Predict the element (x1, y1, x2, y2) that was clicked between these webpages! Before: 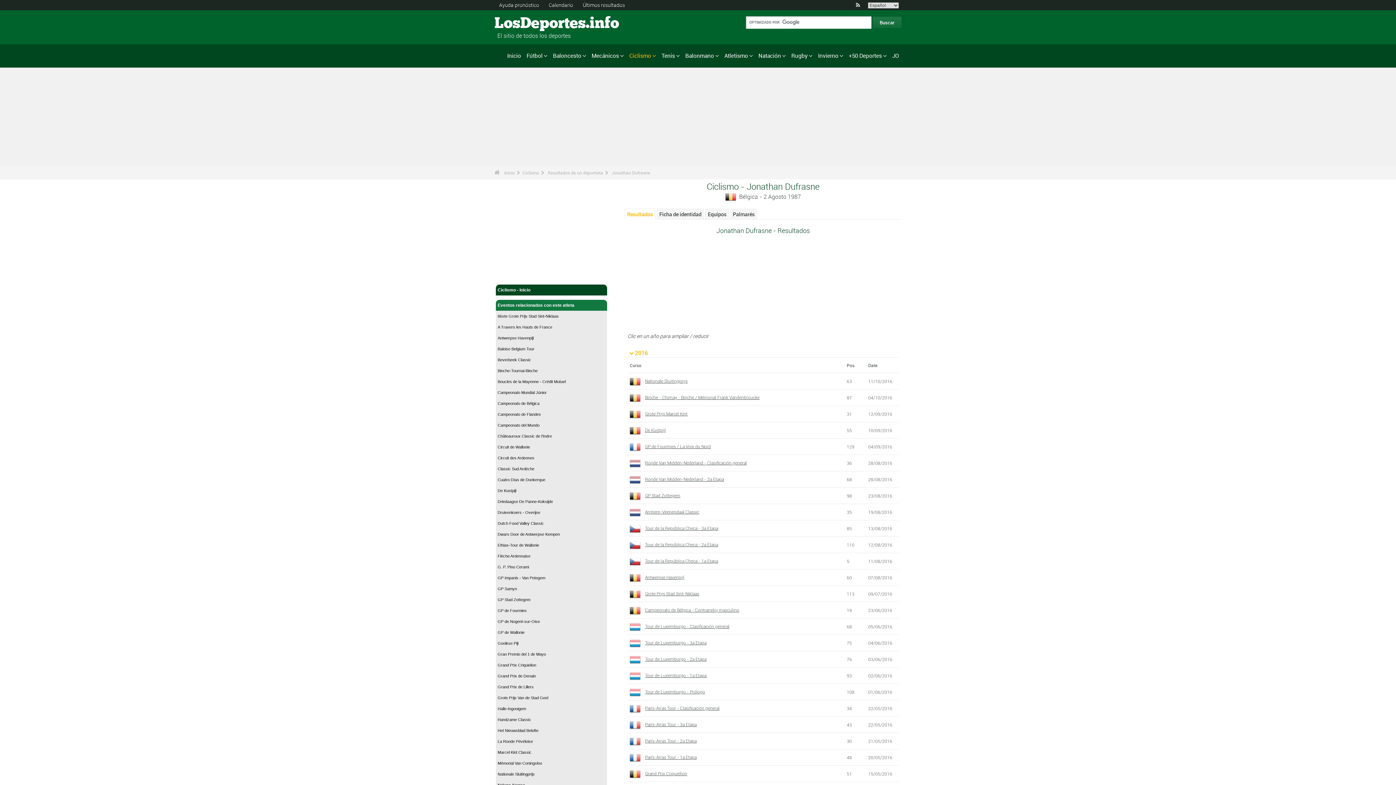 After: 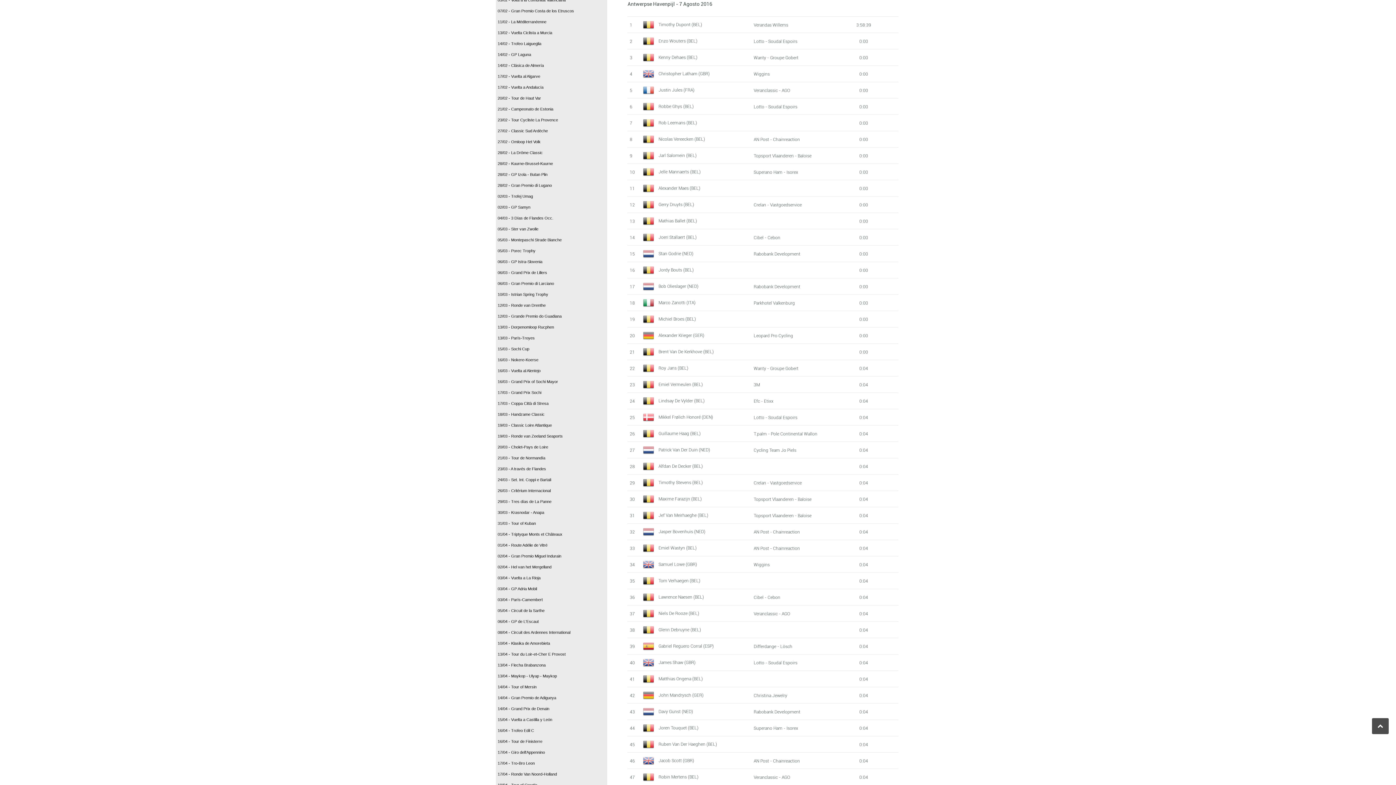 Action: label: Antwerpse Havenpijl bbox: (645, 574, 684, 580)